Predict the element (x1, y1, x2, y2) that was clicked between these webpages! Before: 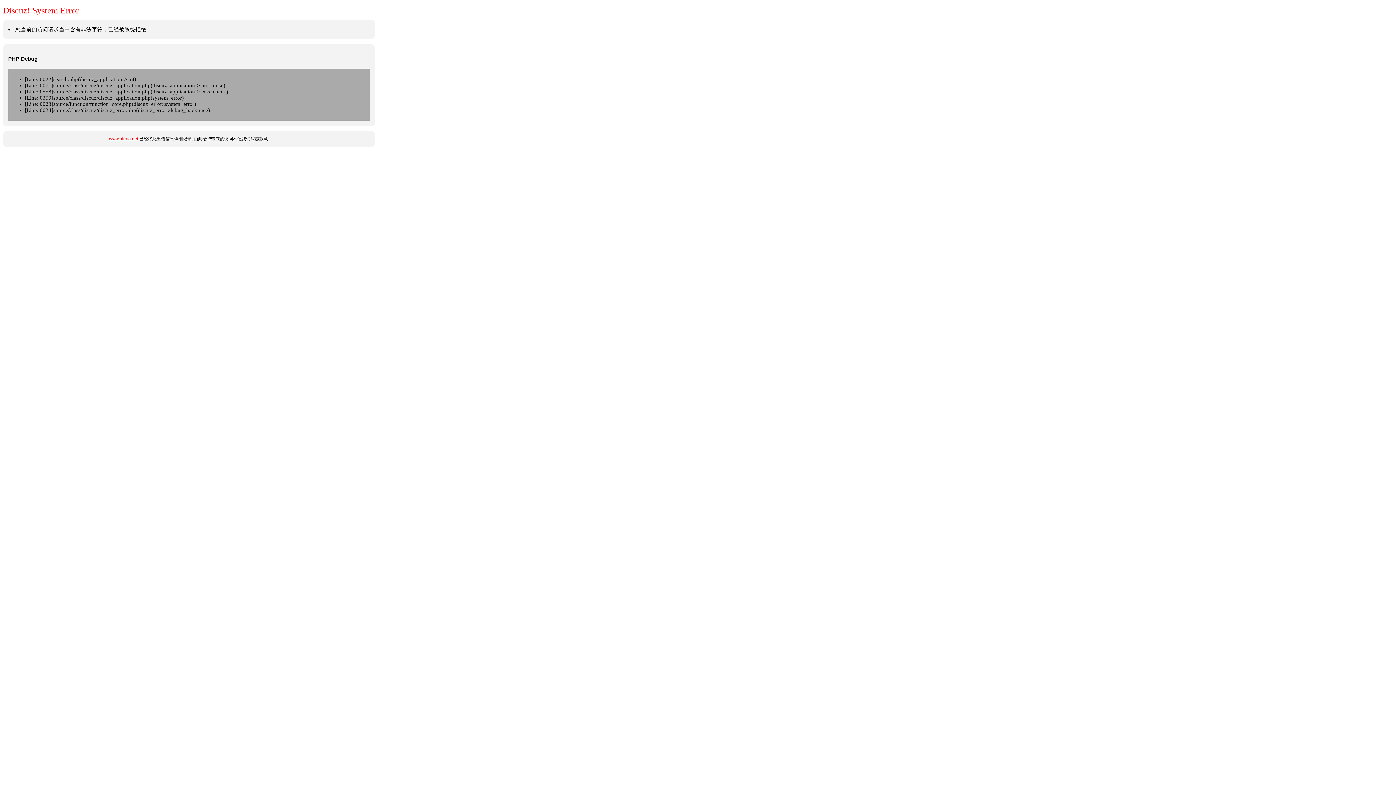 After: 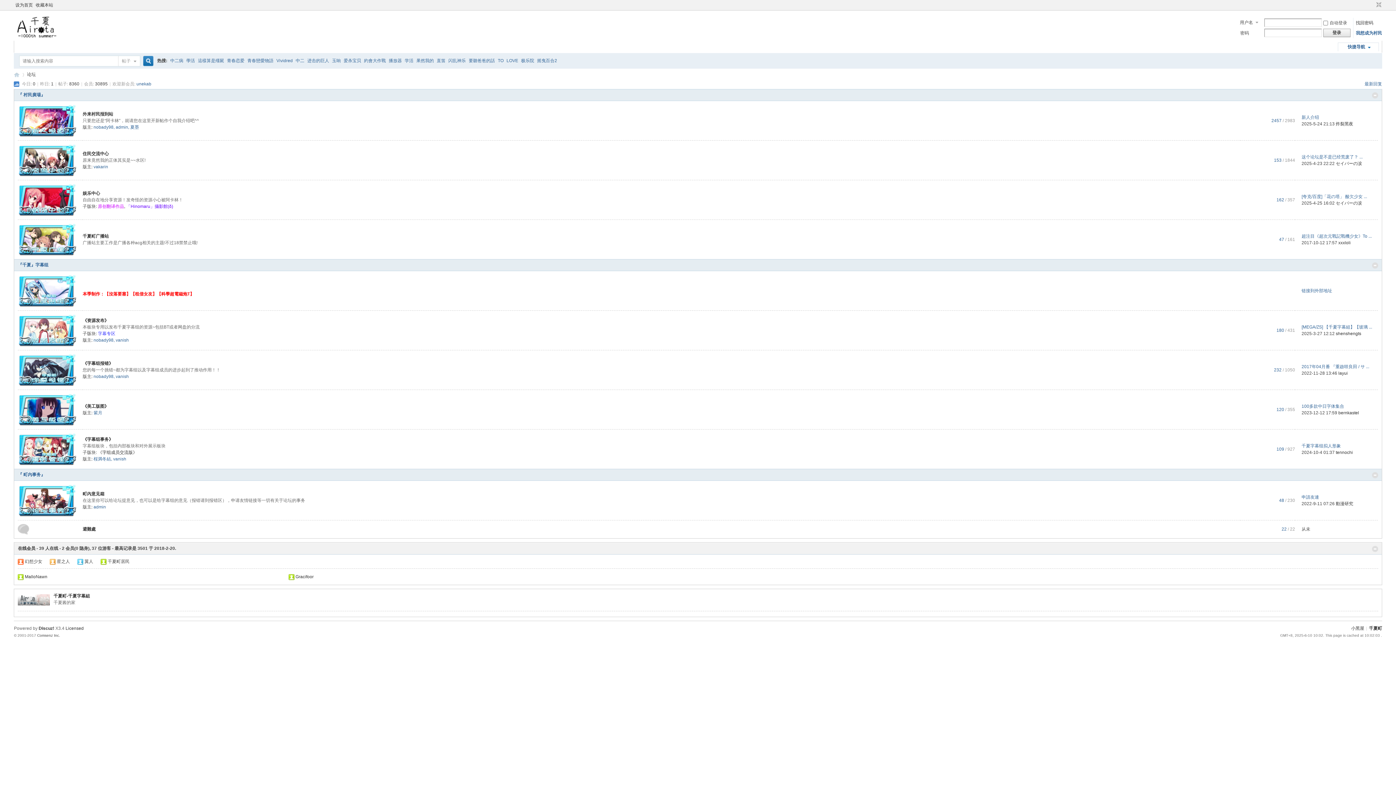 Action: label: www.airota.net bbox: (109, 136, 138, 141)